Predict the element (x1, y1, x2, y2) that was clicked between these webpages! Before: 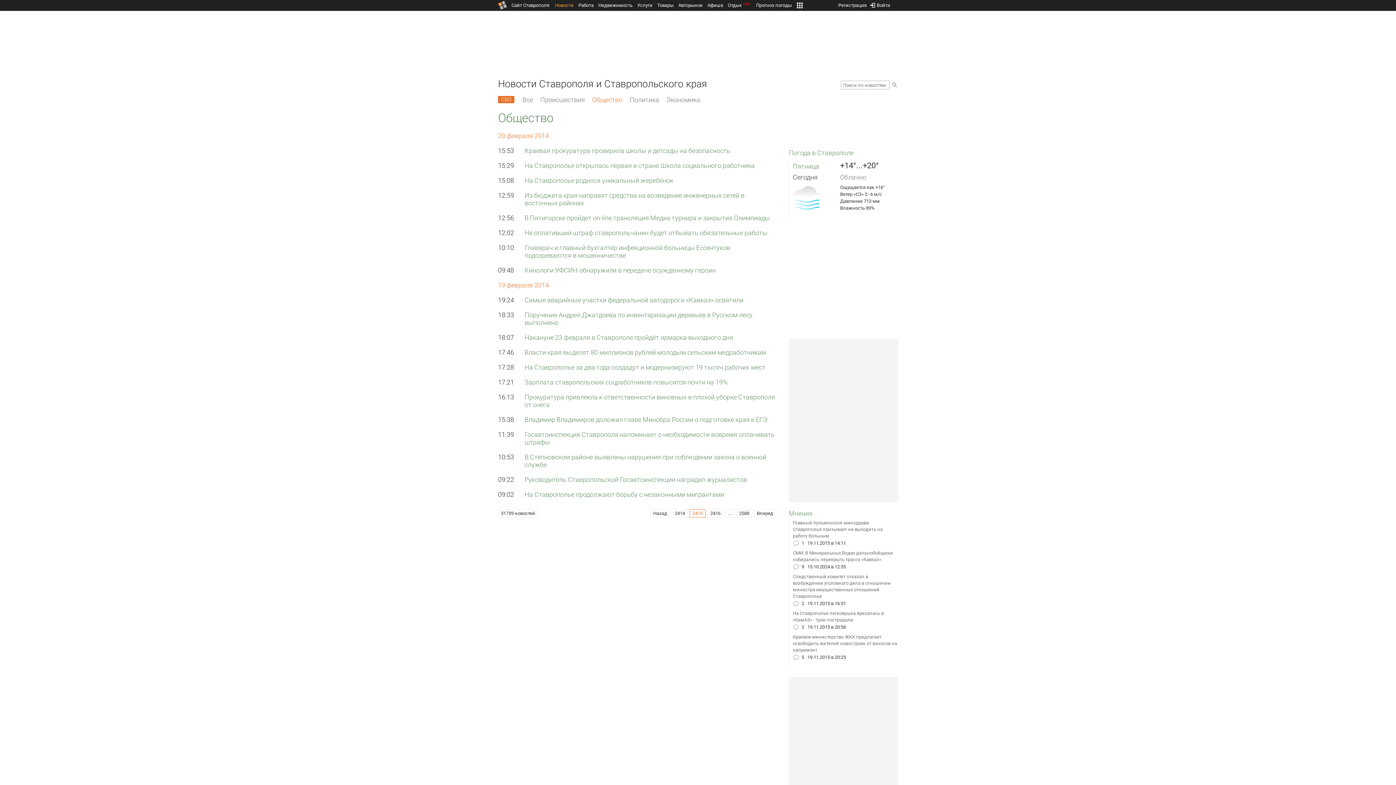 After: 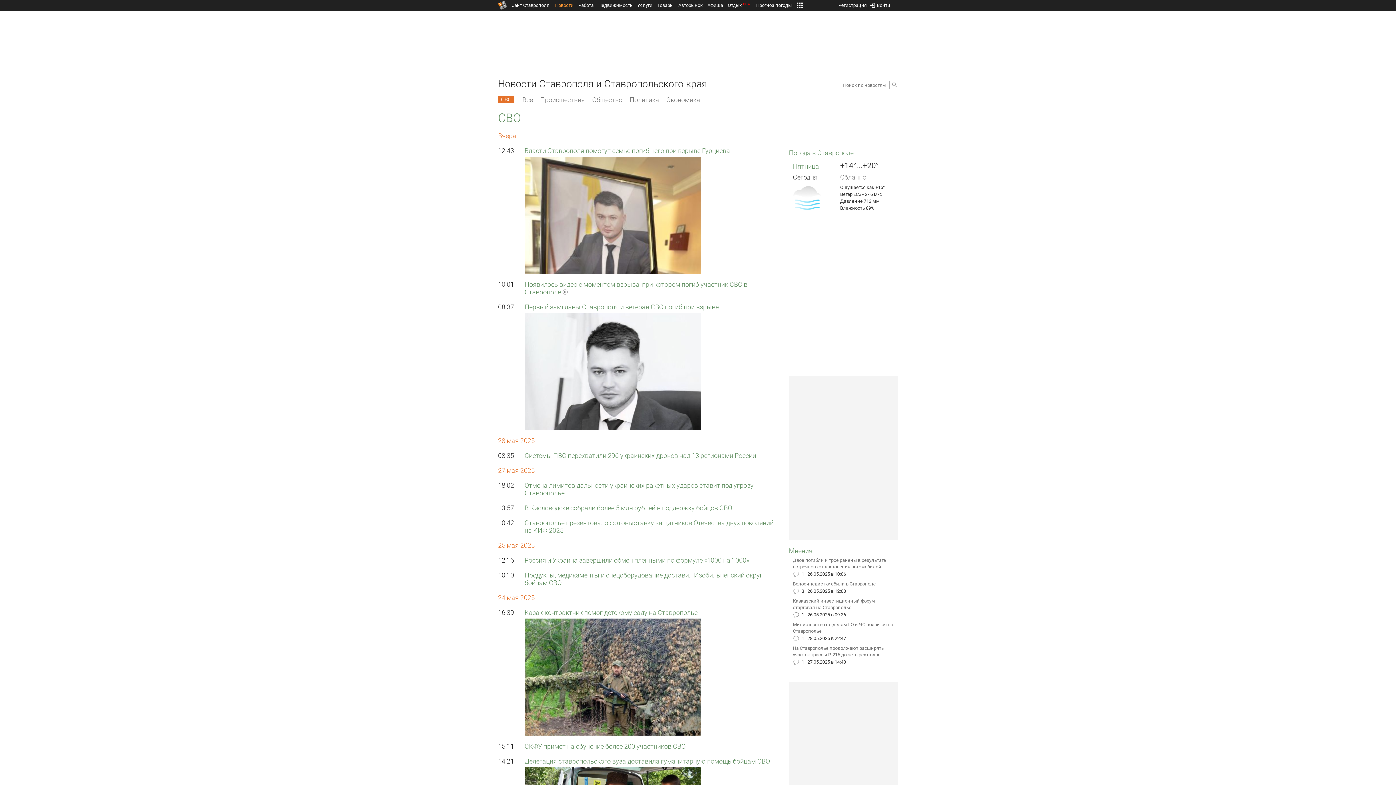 Action: label: СВО bbox: (498, 96, 514, 103)